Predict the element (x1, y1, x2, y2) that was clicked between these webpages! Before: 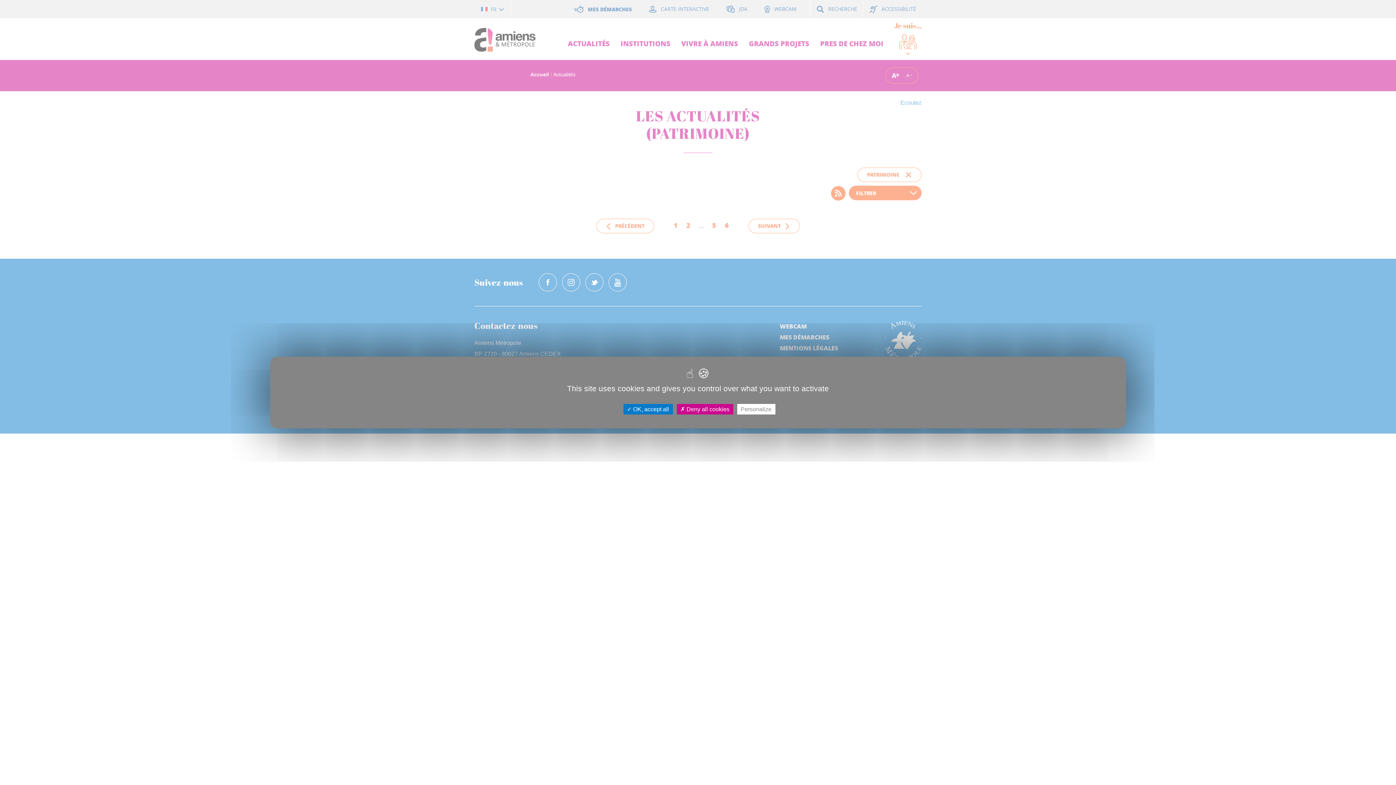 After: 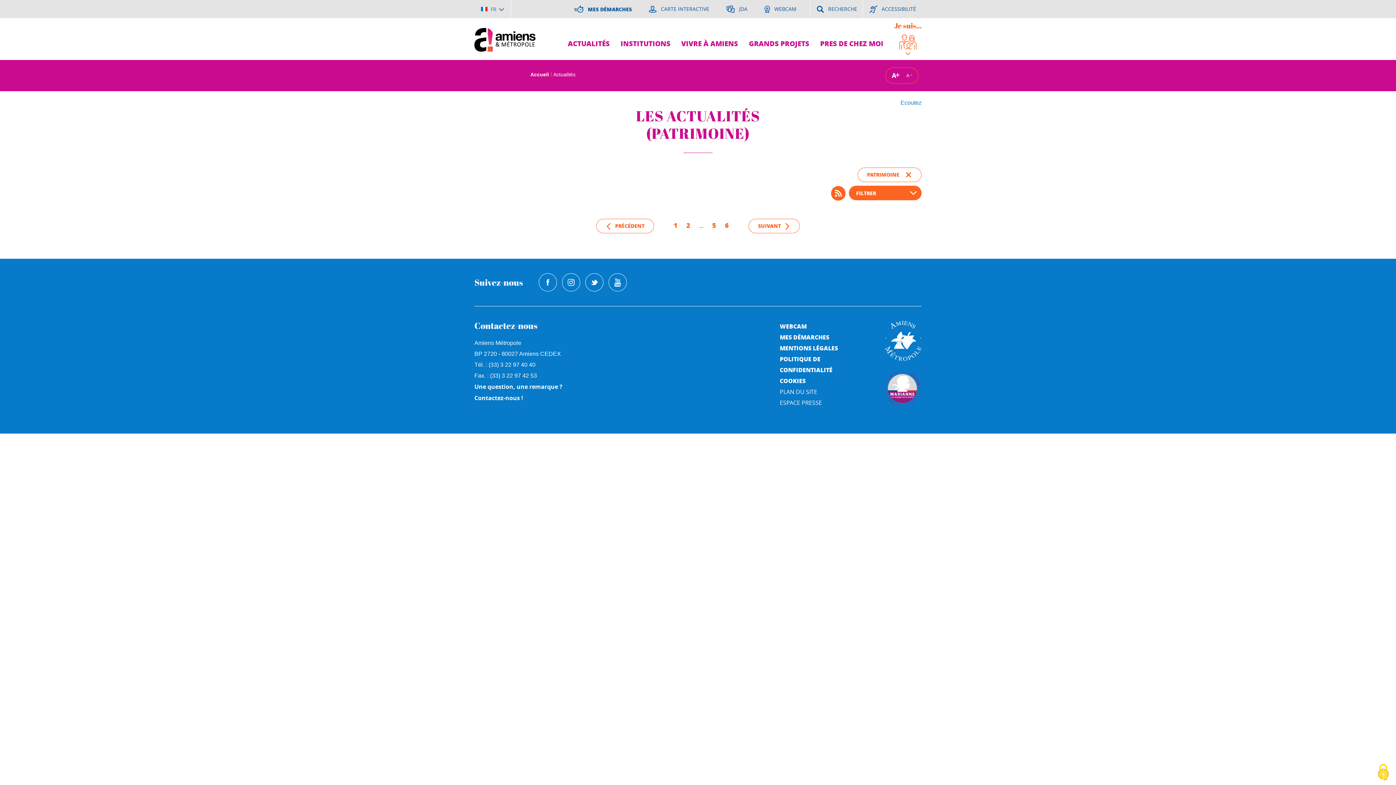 Action: bbox: (623, 404, 672, 414) label:  OK, accept all